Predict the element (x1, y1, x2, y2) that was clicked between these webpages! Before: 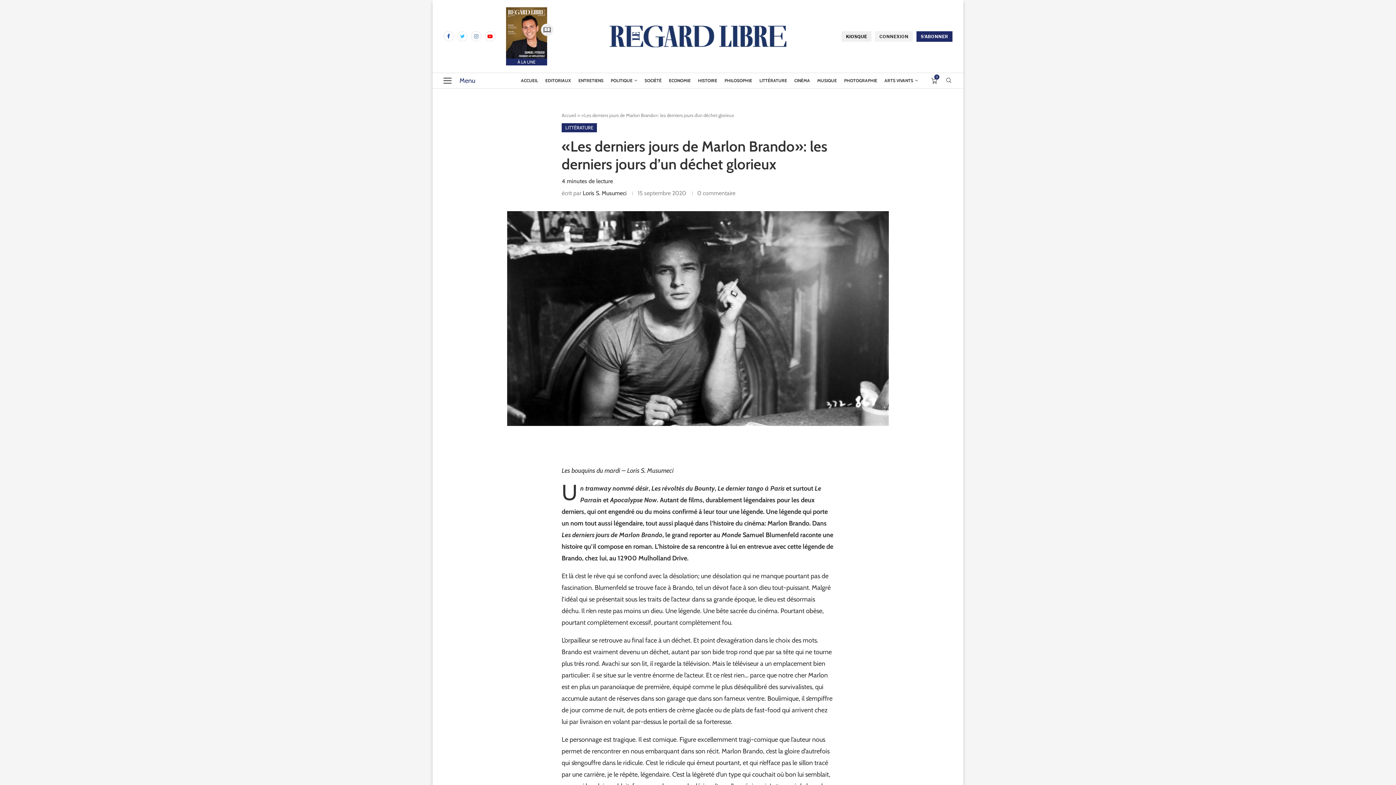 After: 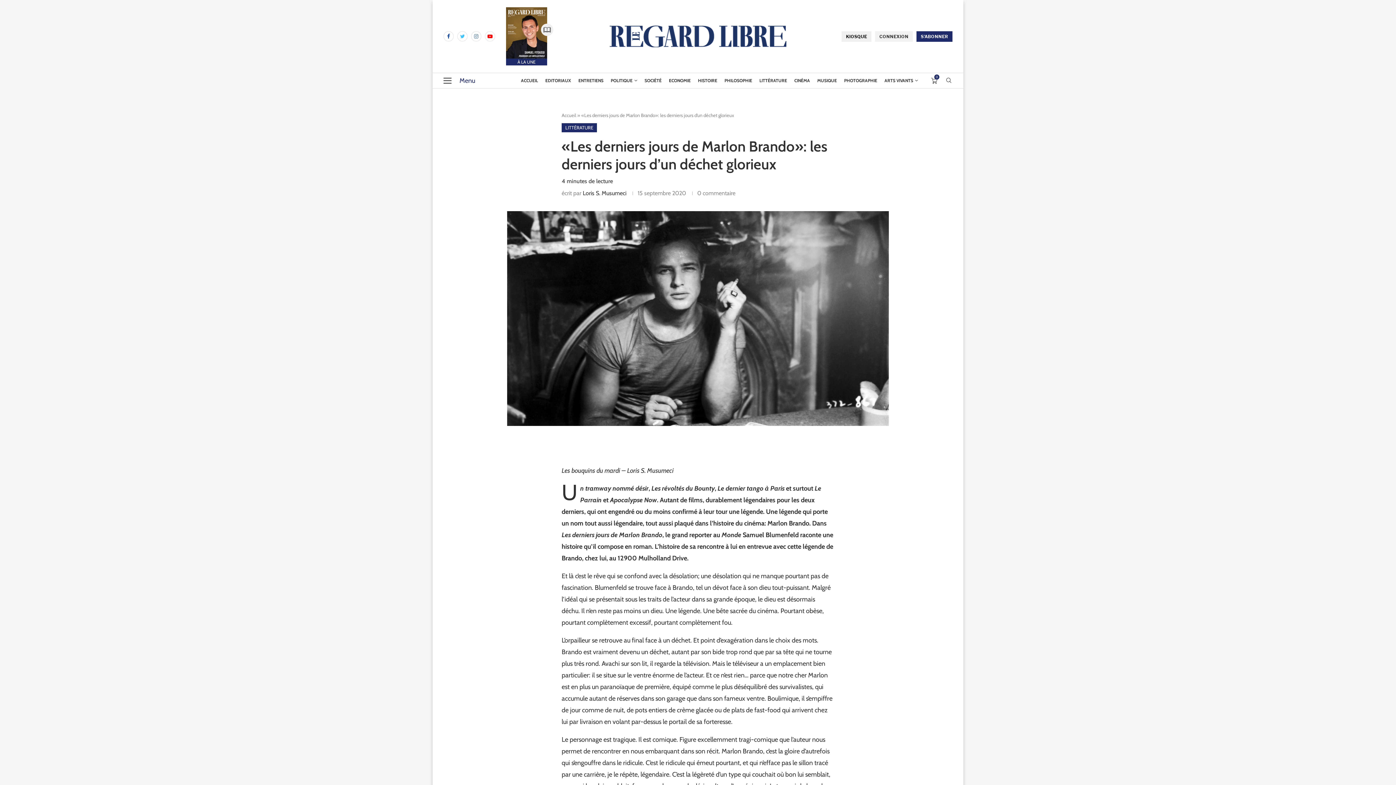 Action: label: Share on Telegram bbox: (743, 440, 758, 455)